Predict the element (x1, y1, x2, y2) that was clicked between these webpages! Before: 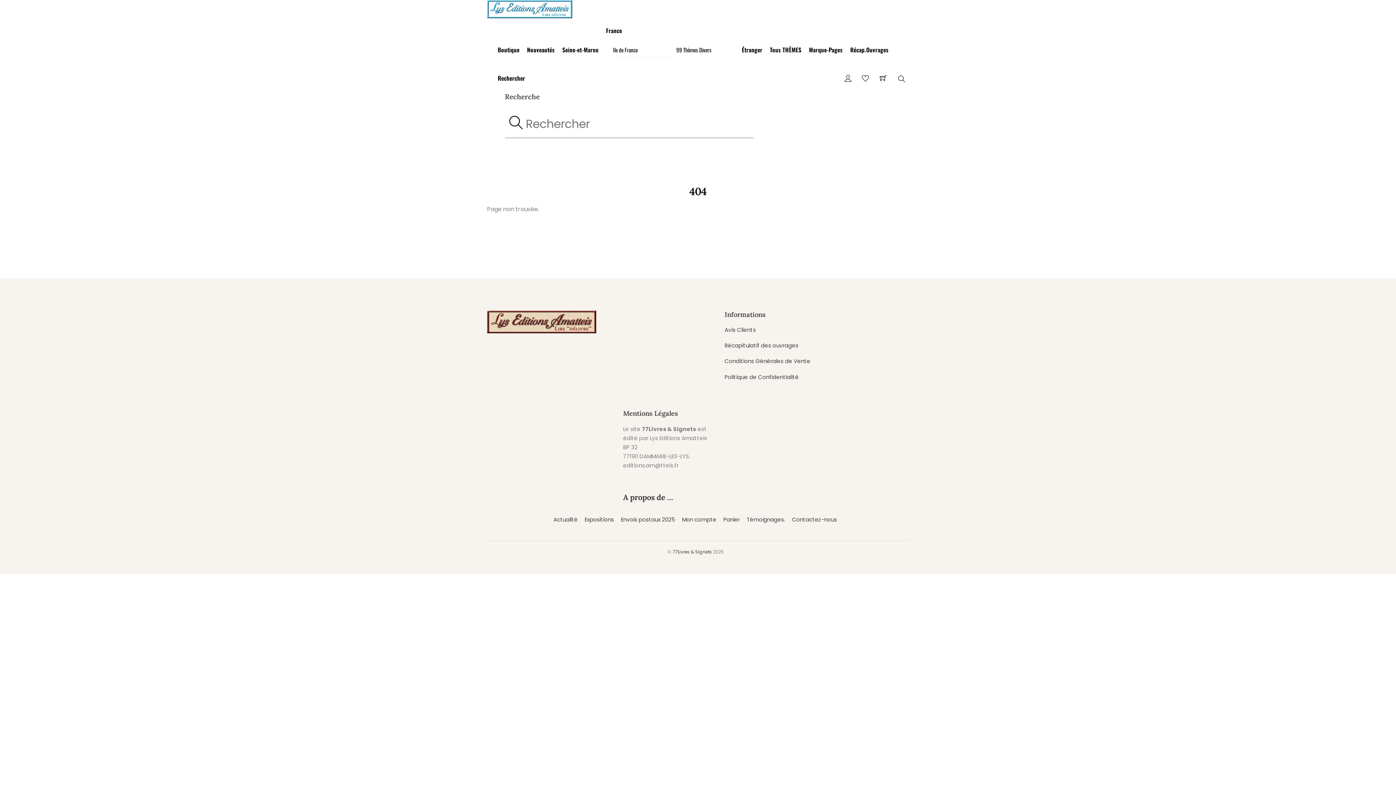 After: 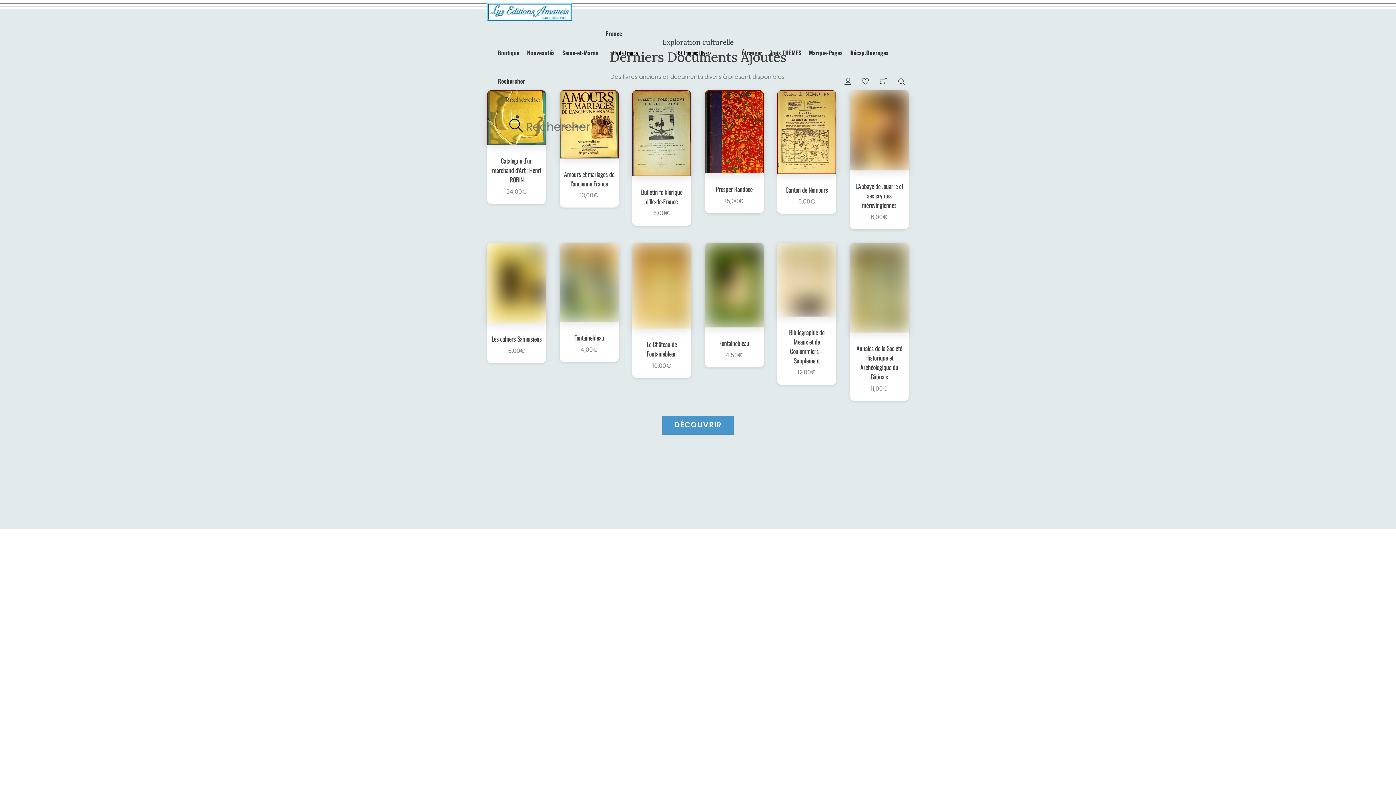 Action: bbox: (487, 0, 572, 14)